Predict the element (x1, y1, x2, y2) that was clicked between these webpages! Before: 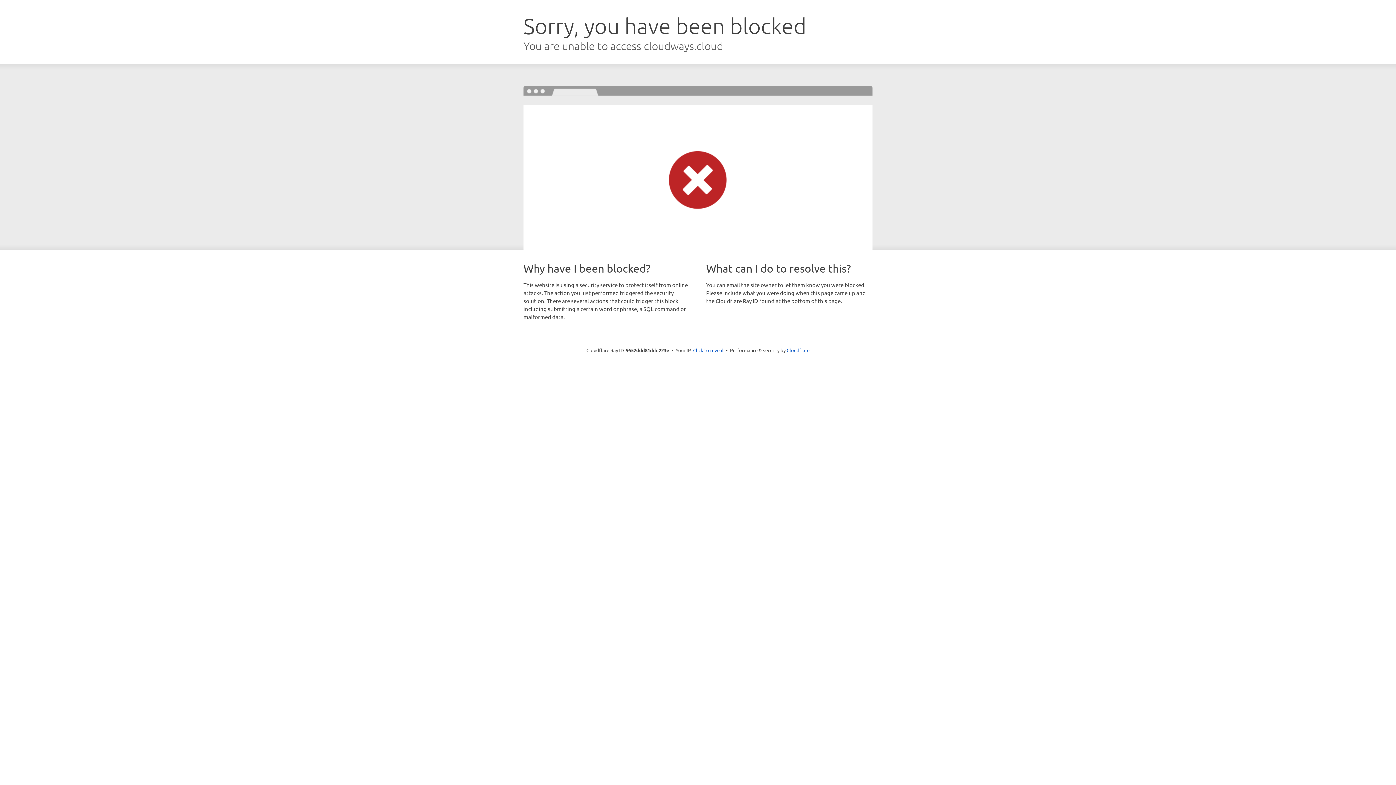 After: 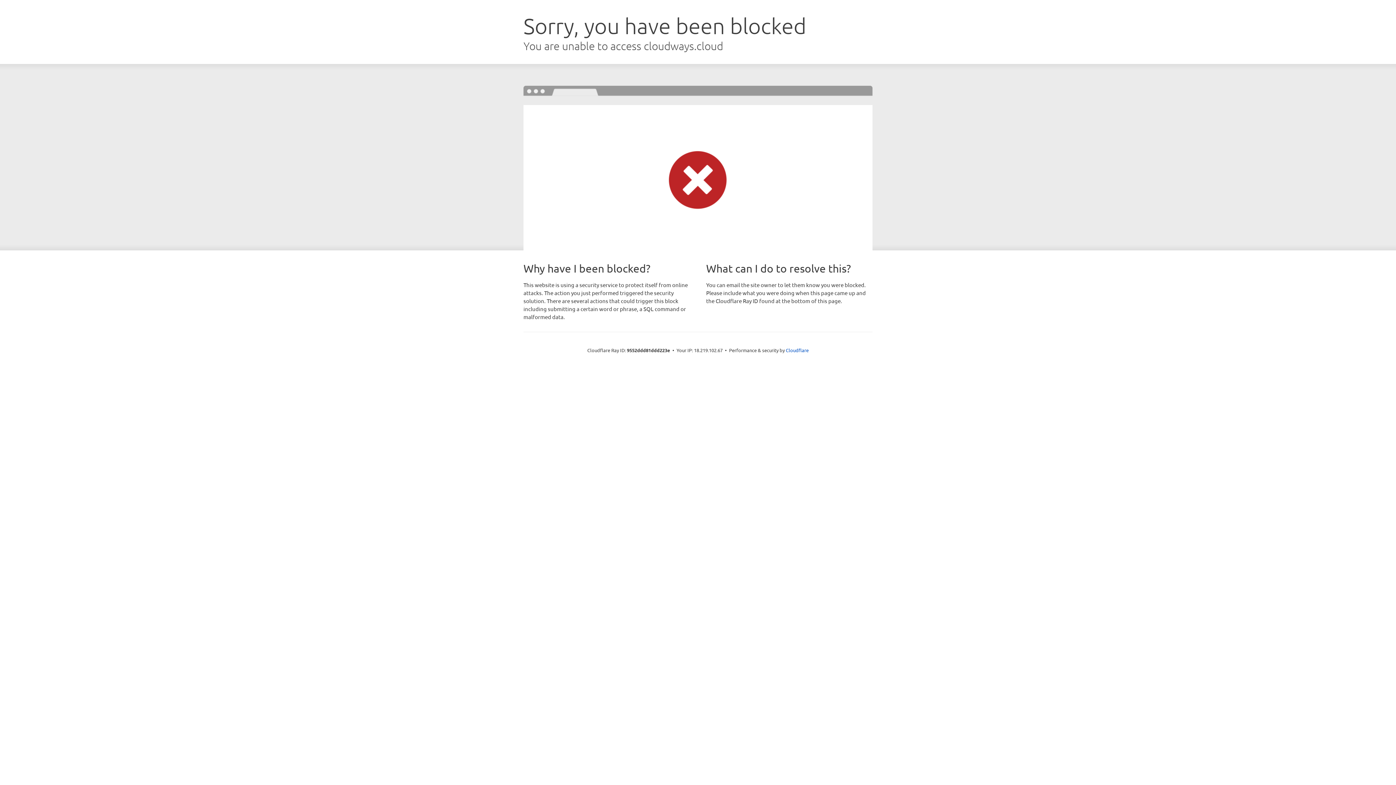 Action: bbox: (693, 346, 723, 353) label: Click to reveal